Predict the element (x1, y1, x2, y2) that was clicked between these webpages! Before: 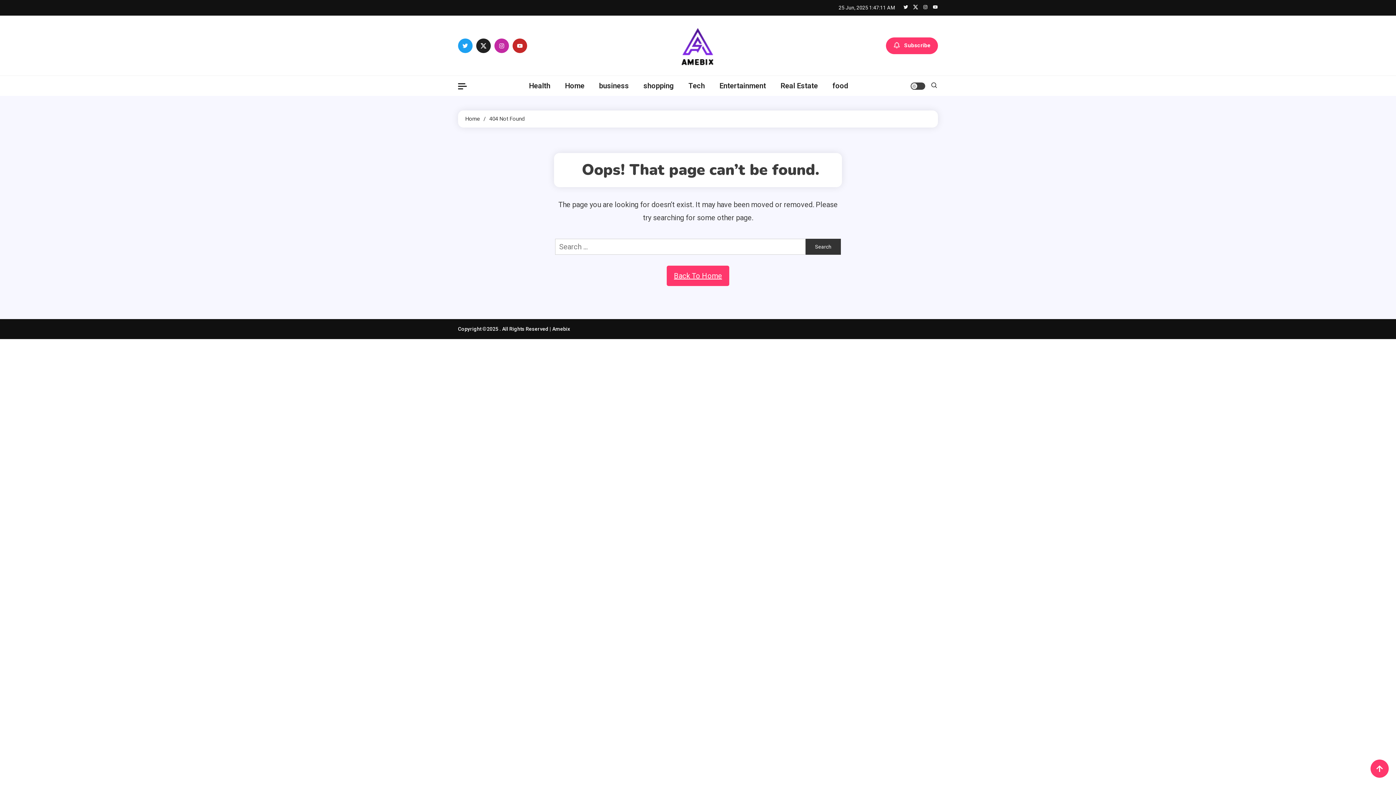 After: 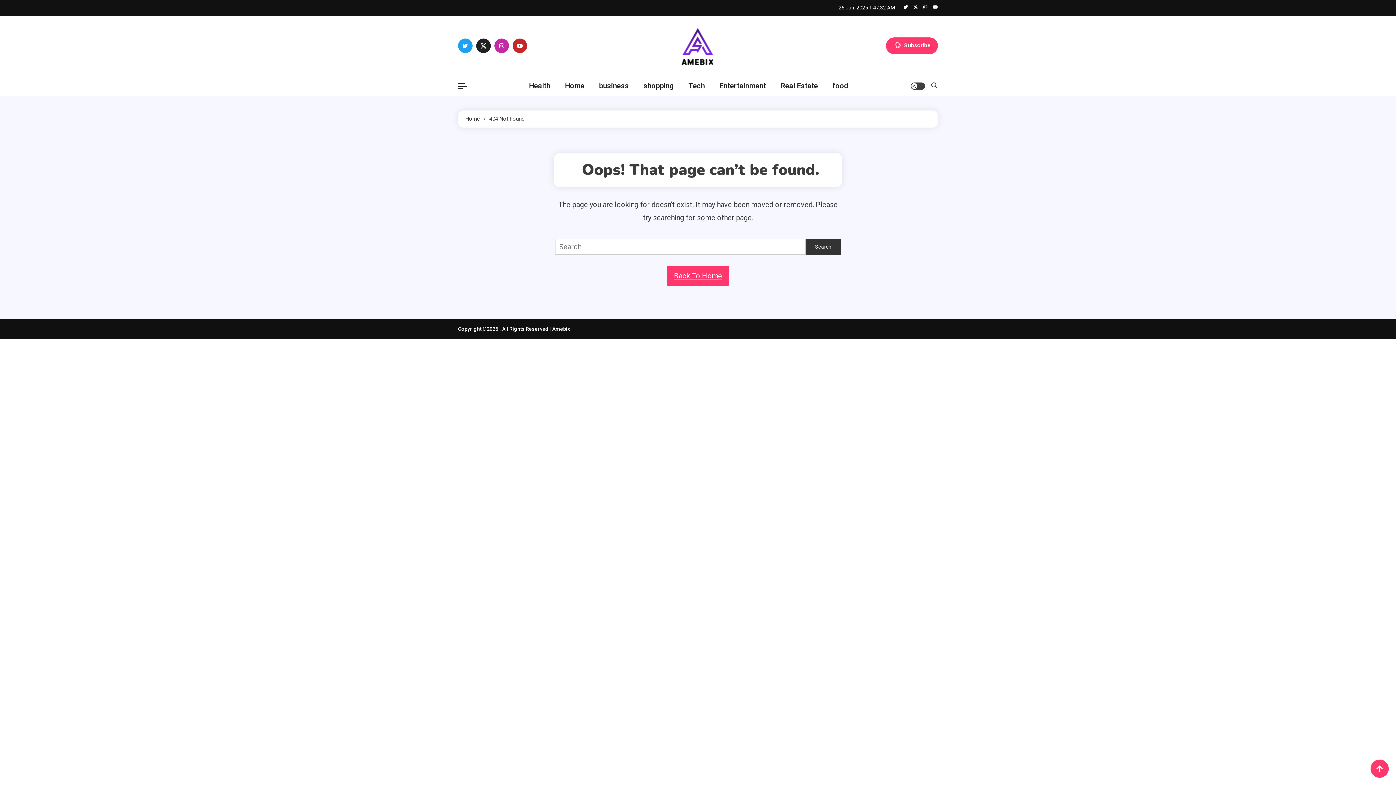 Action: label: Subscribe bbox: (886, 37, 938, 54)